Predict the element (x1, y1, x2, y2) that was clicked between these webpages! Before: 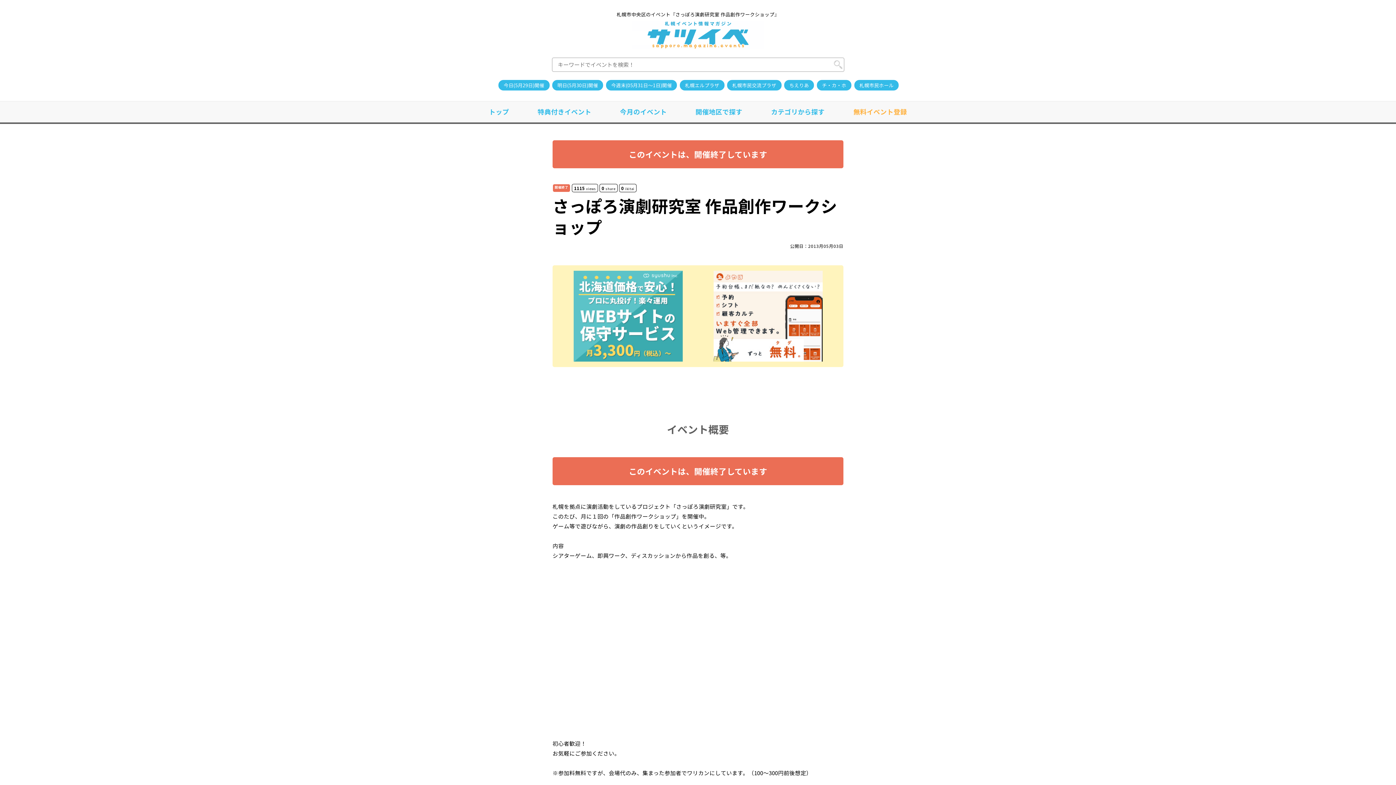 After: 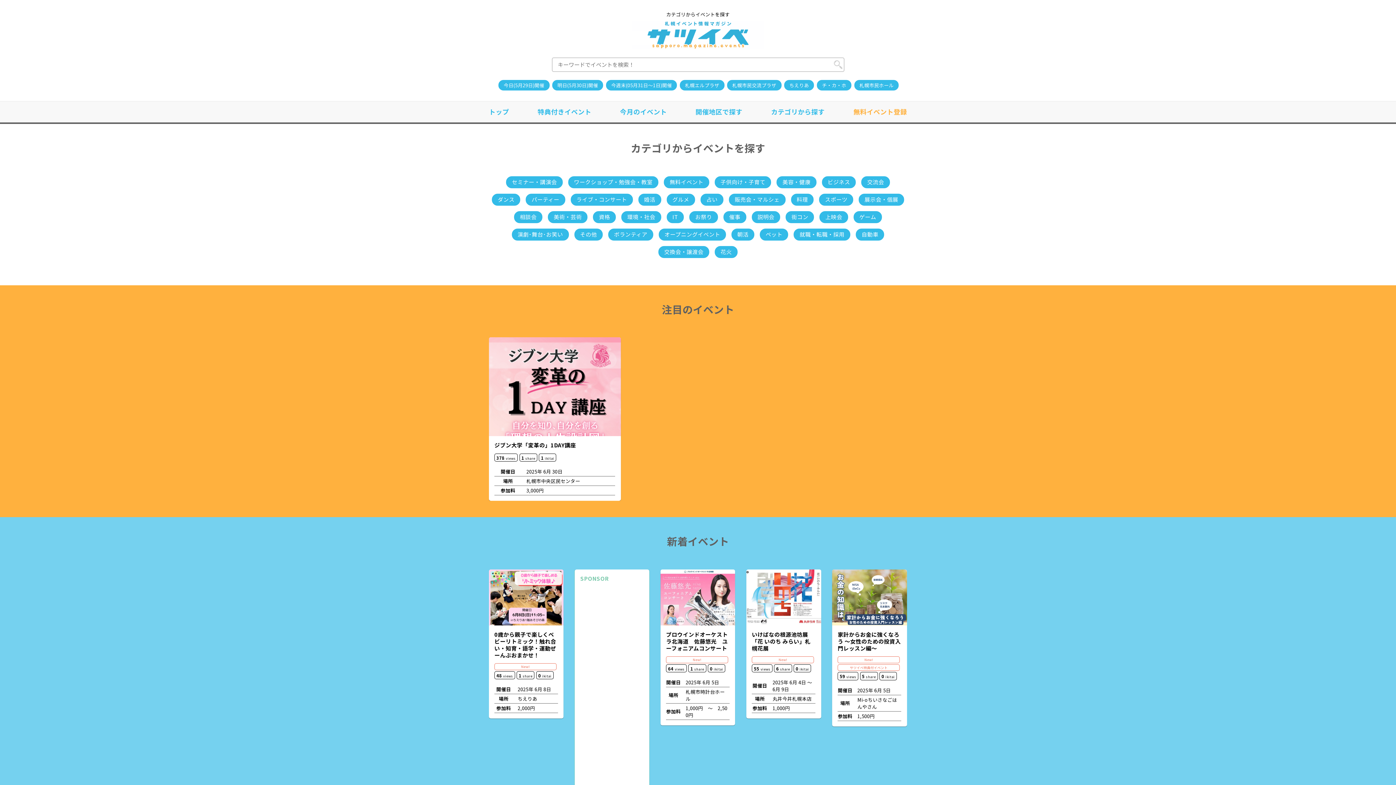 Action: bbox: (771, 106, 824, 116) label: カテゴリから探す